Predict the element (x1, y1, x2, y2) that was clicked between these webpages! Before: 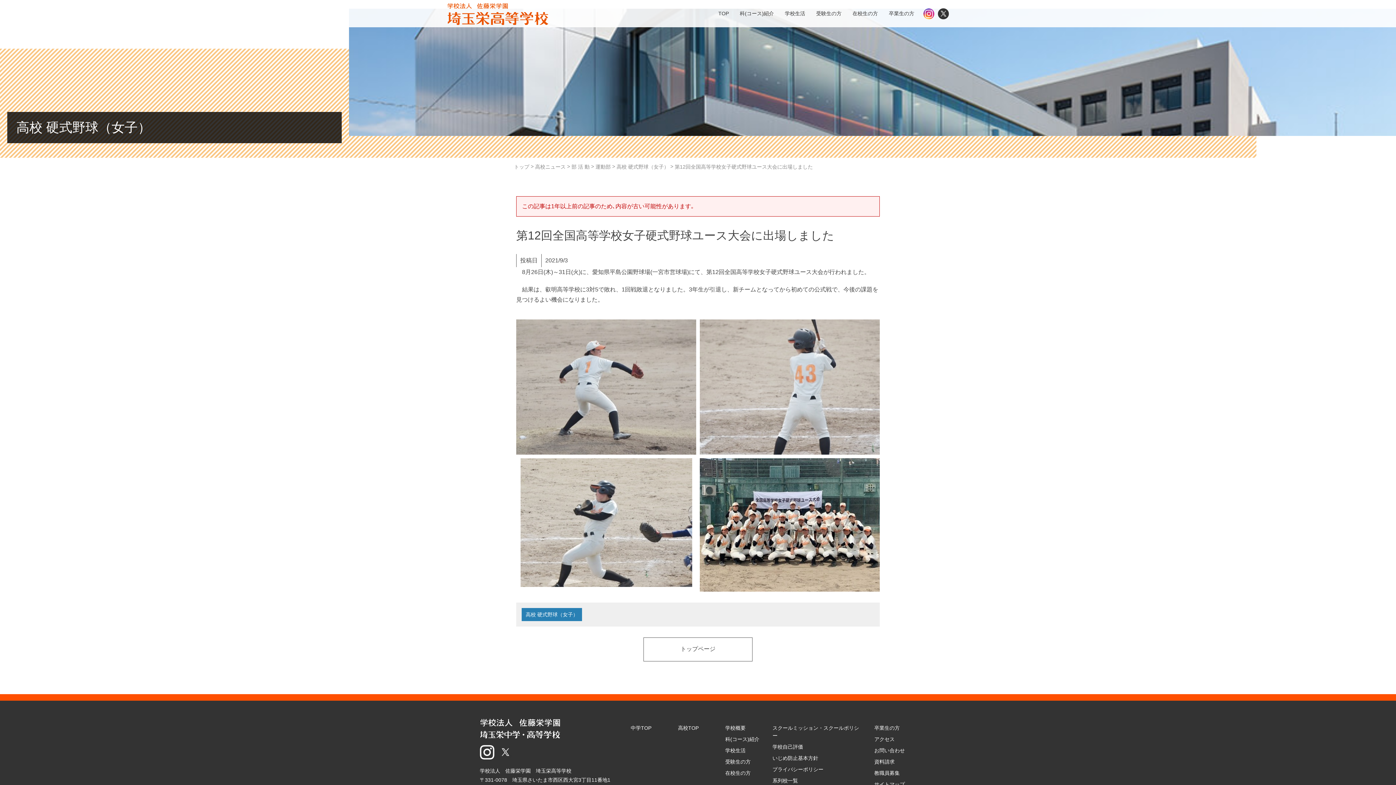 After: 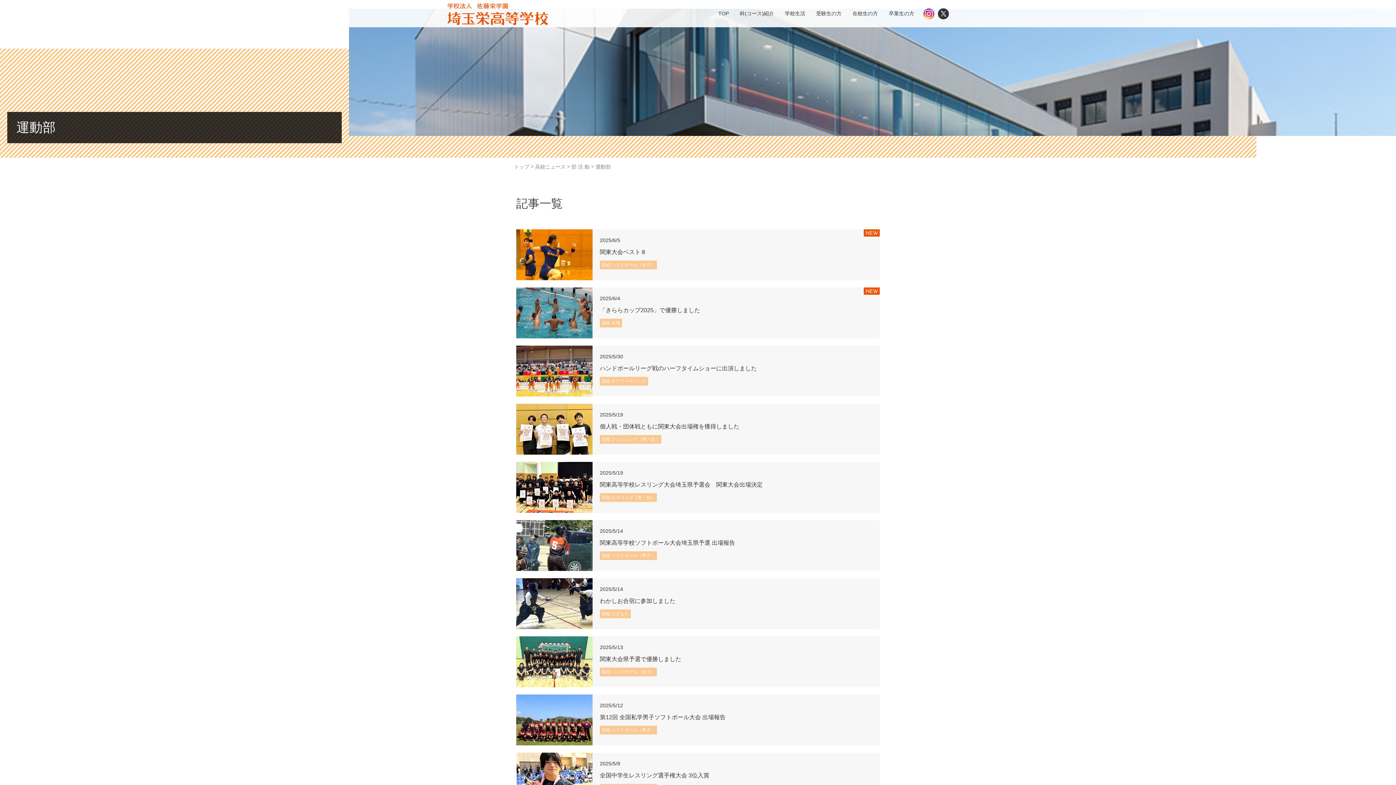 Action: bbox: (595, 163, 610, 169) label: 運動部